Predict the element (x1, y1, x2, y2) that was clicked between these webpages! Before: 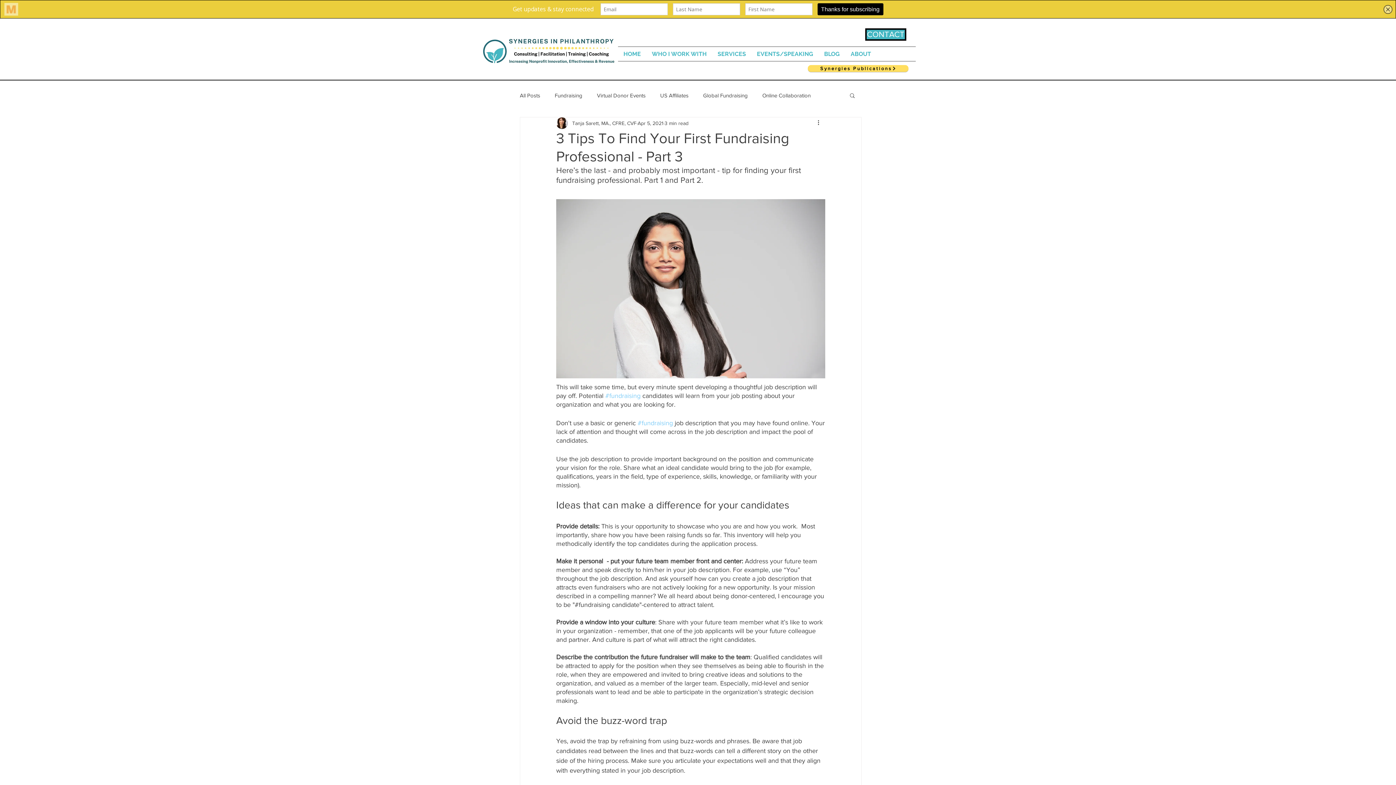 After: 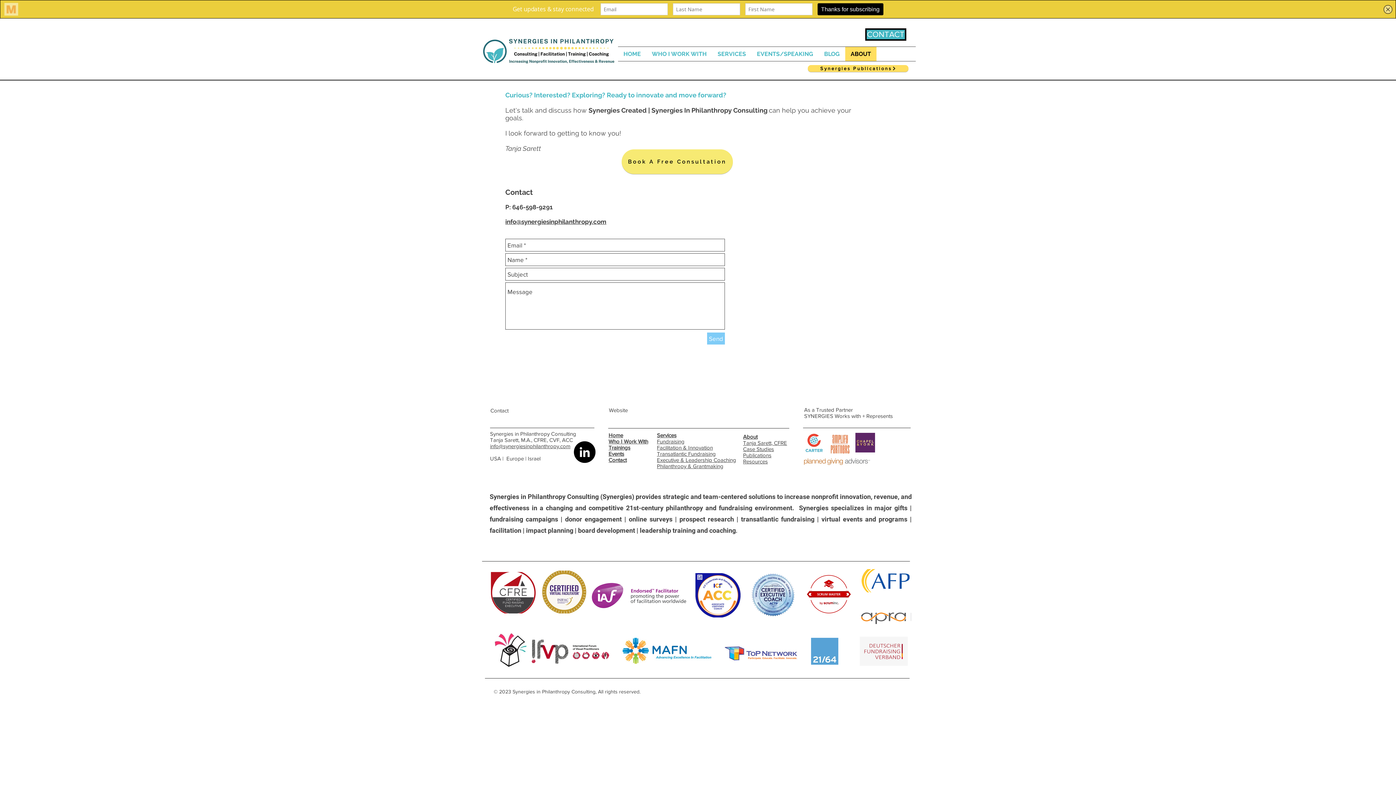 Action: bbox: (865, 28, 906, 40) label: CONTACT